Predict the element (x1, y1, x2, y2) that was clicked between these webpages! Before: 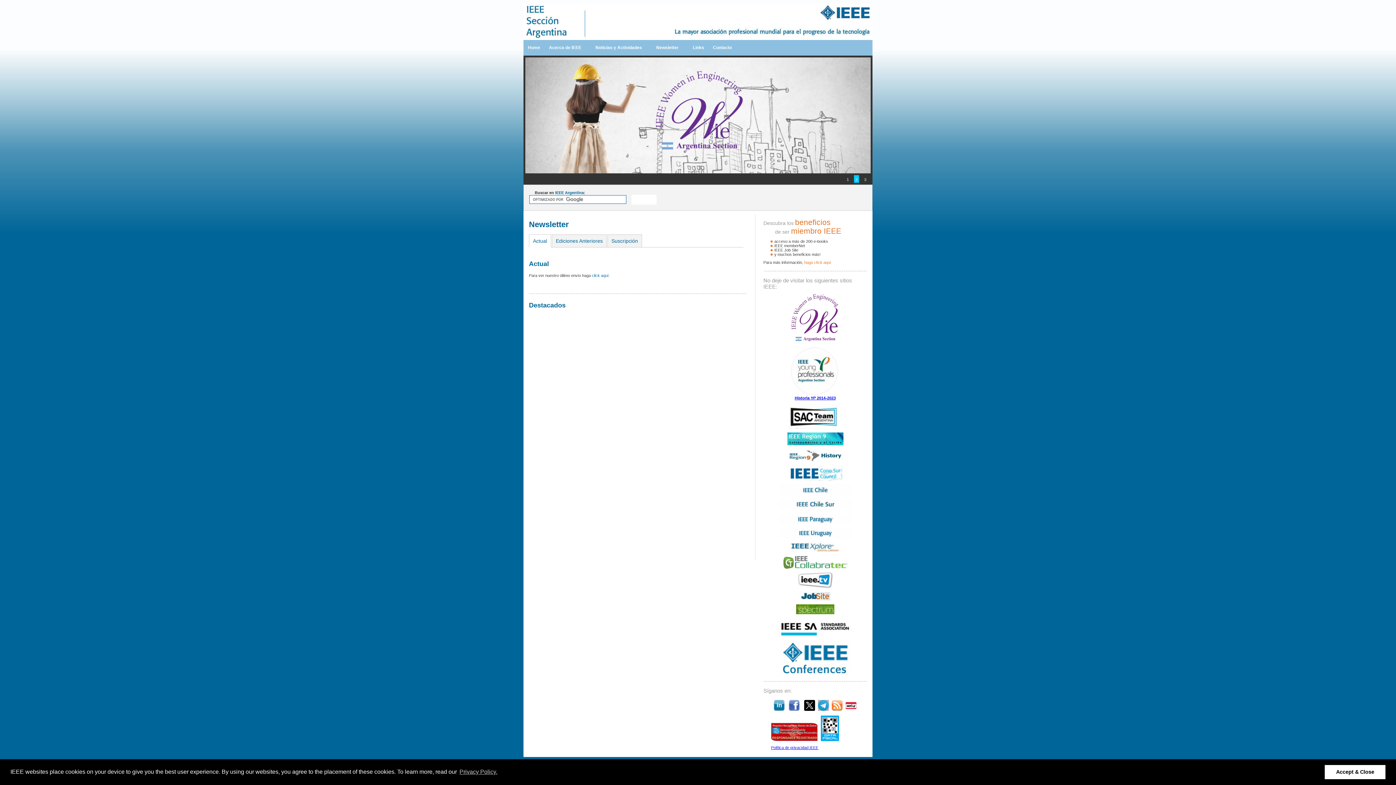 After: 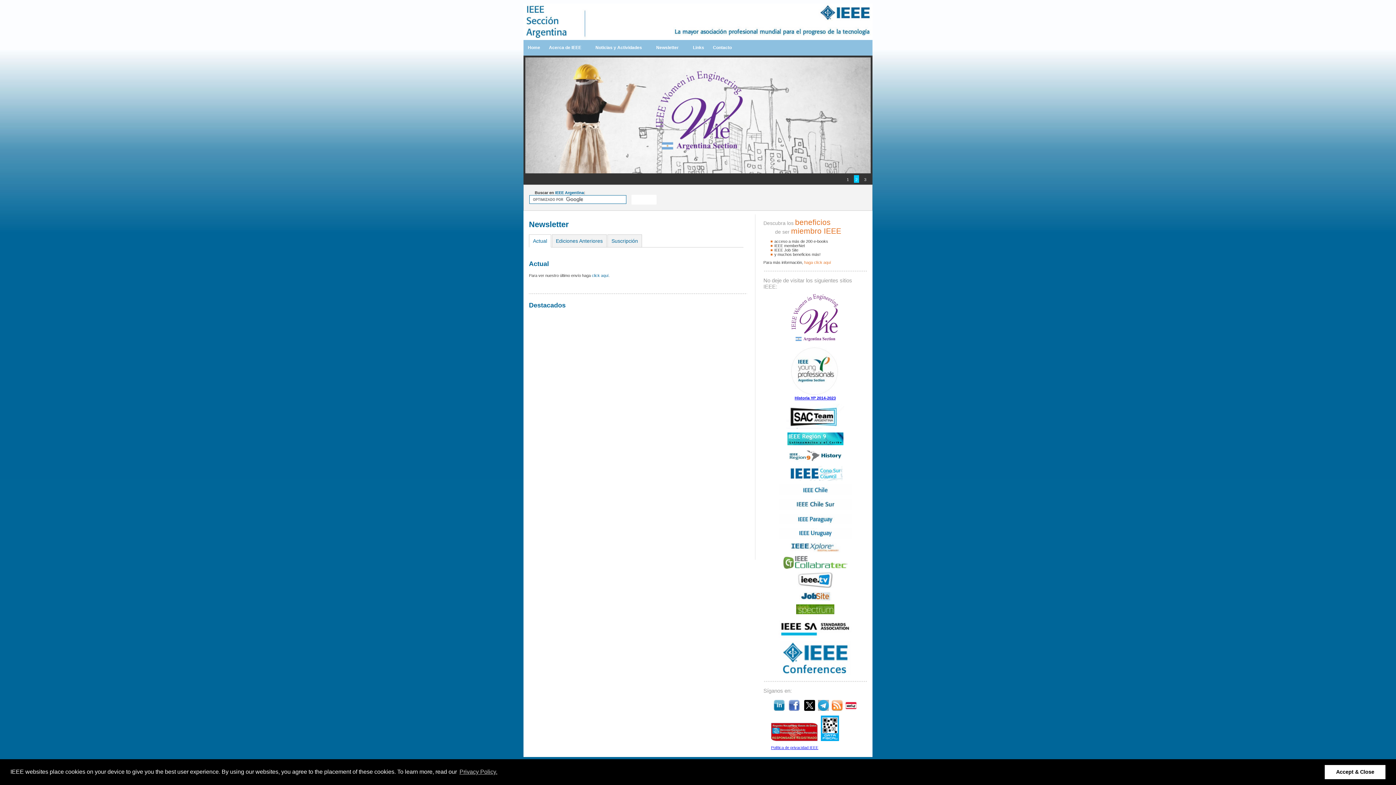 Action: bbox: (778, 634, 852, 638)